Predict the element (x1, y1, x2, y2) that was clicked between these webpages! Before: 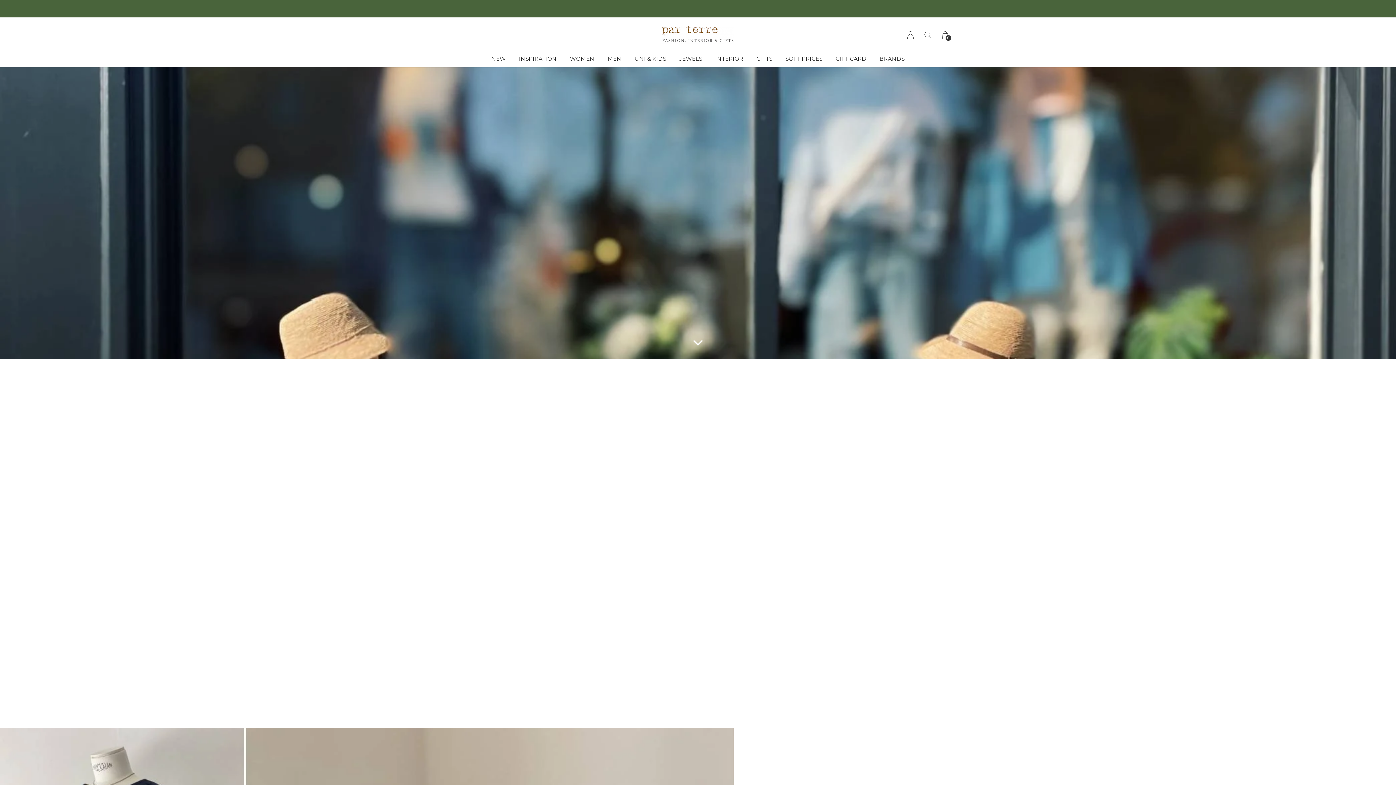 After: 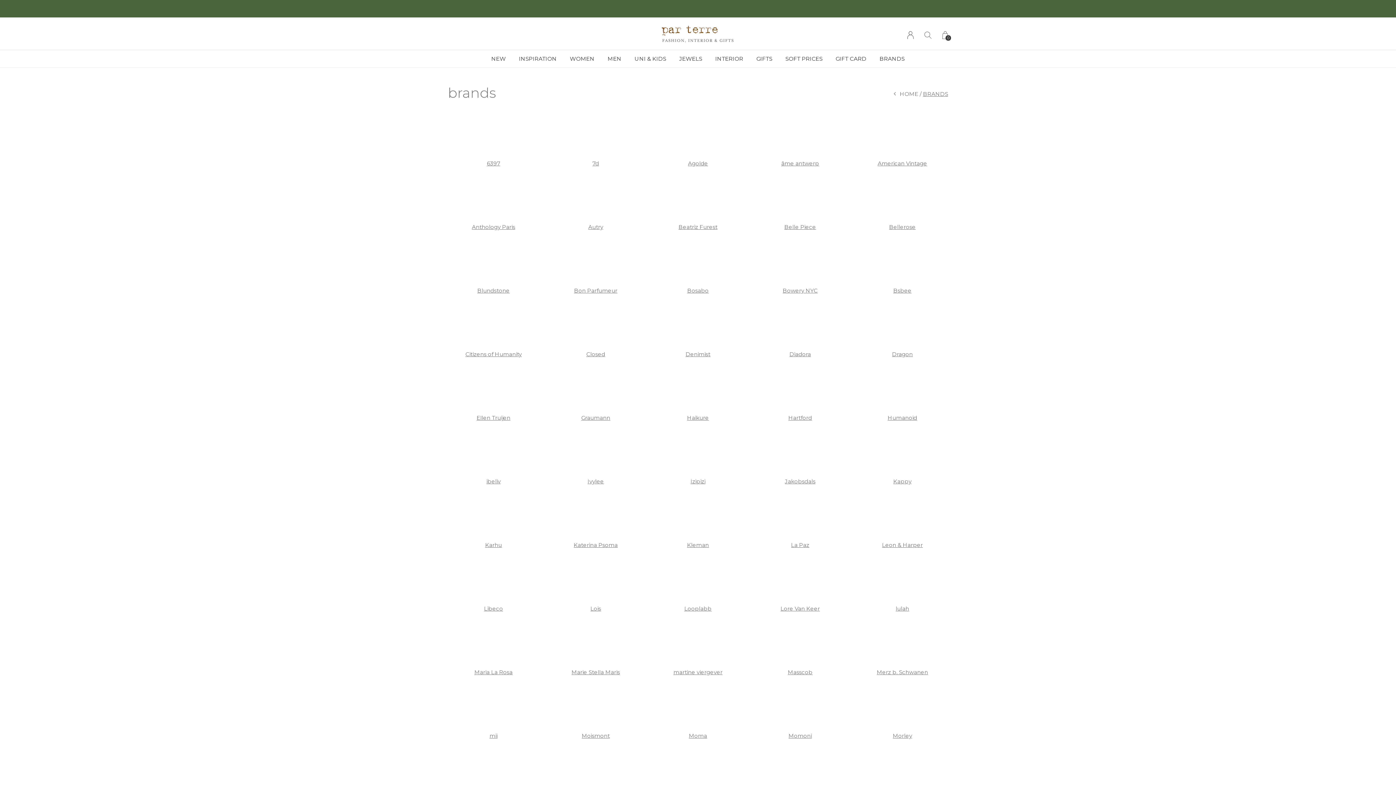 Action: bbox: (879, 53, 904, 64) label: BRANDS